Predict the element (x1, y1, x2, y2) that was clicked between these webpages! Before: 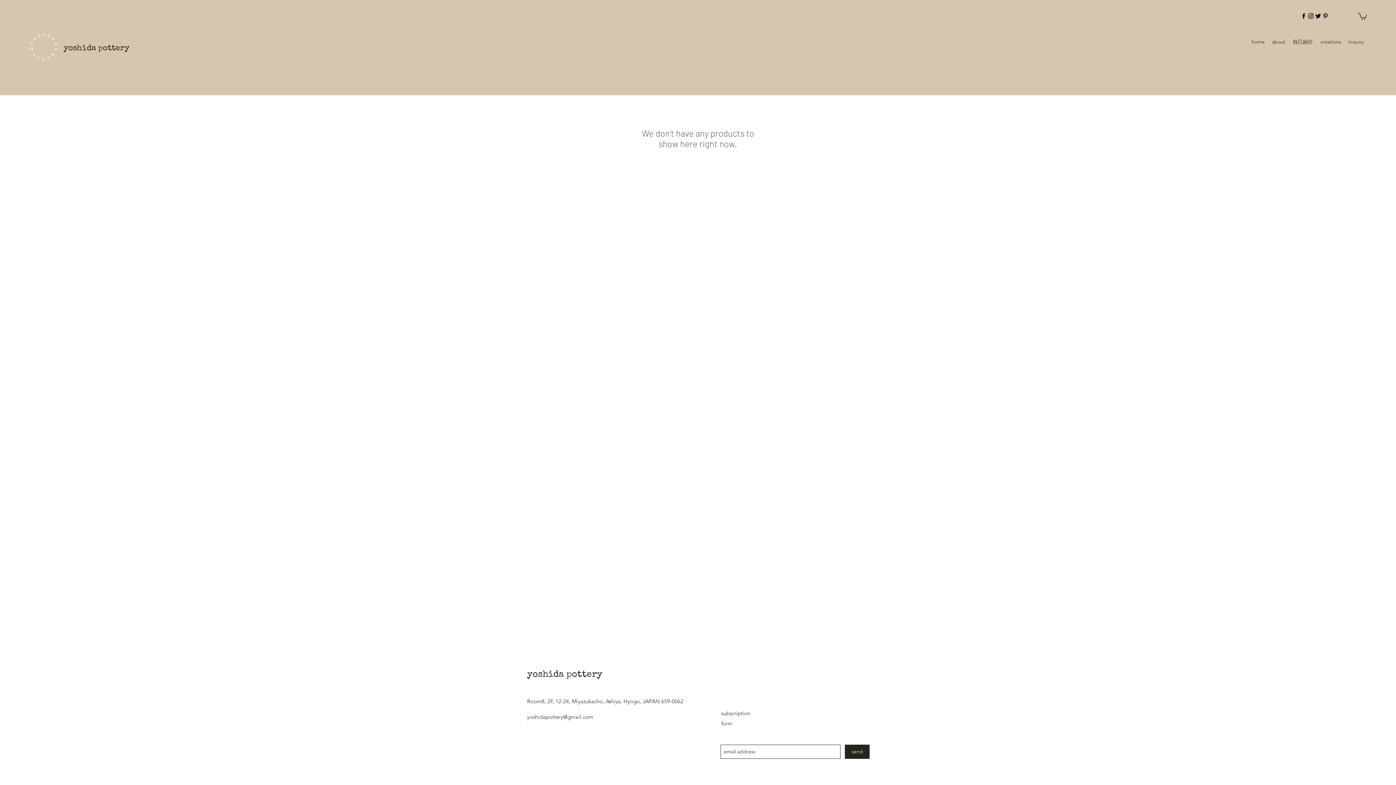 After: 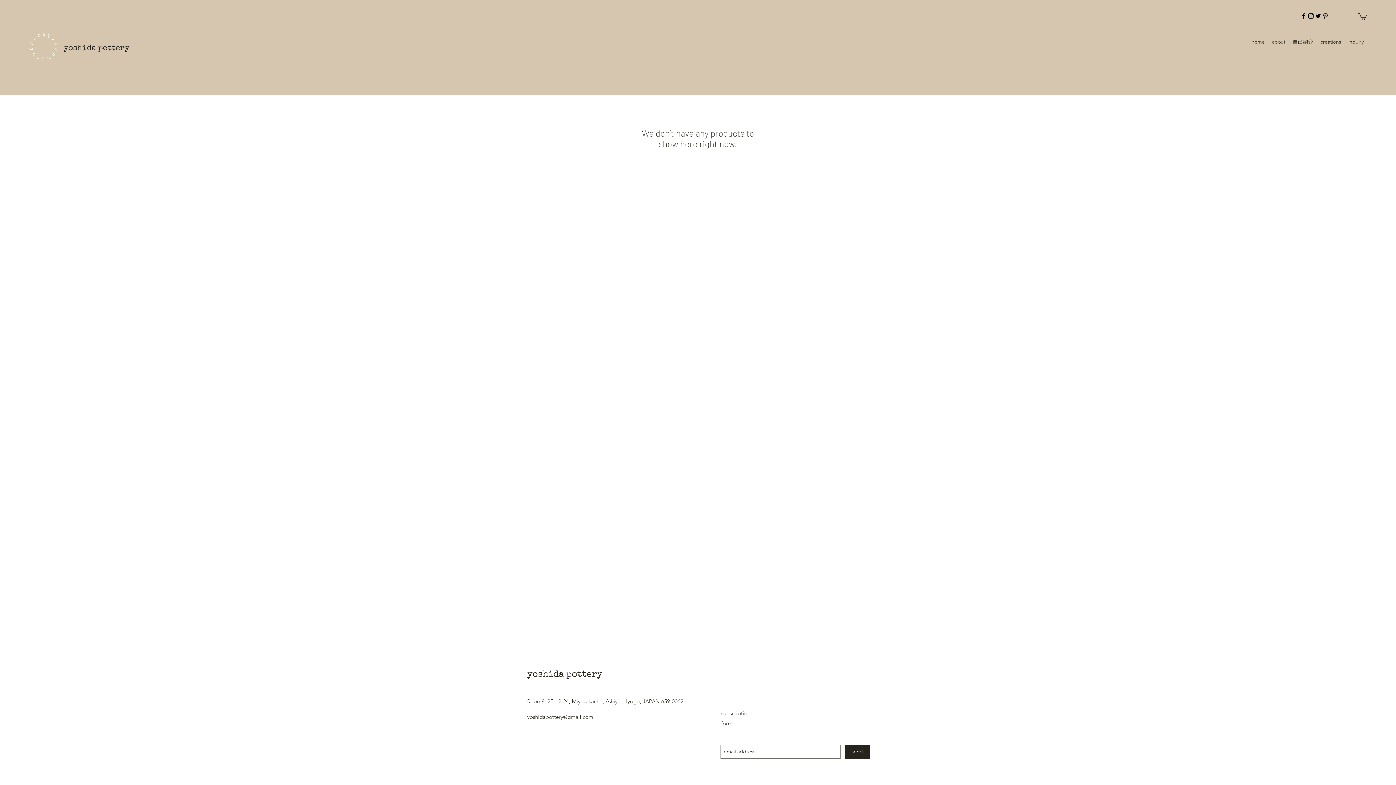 Action: label: facebook bbox: (1300, 12, 1307, 19)